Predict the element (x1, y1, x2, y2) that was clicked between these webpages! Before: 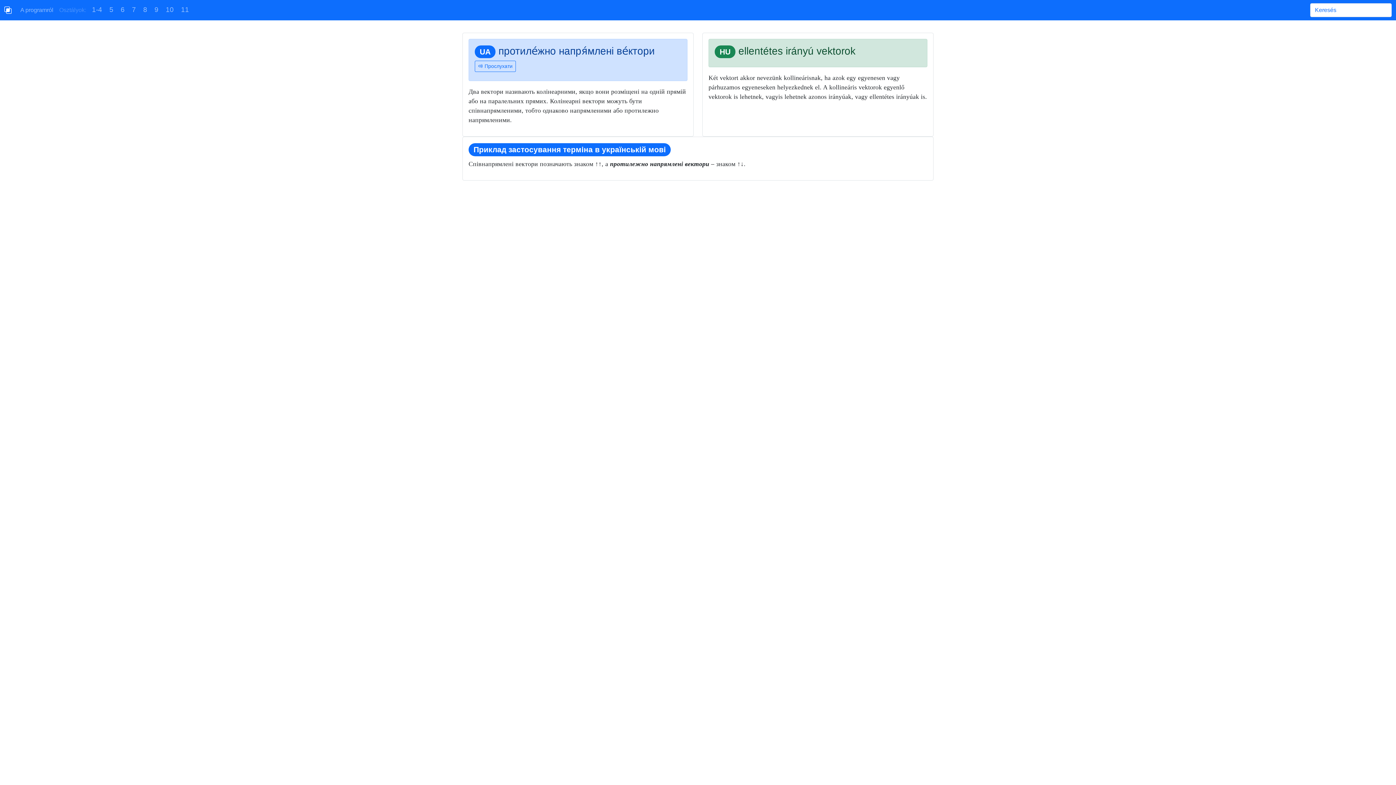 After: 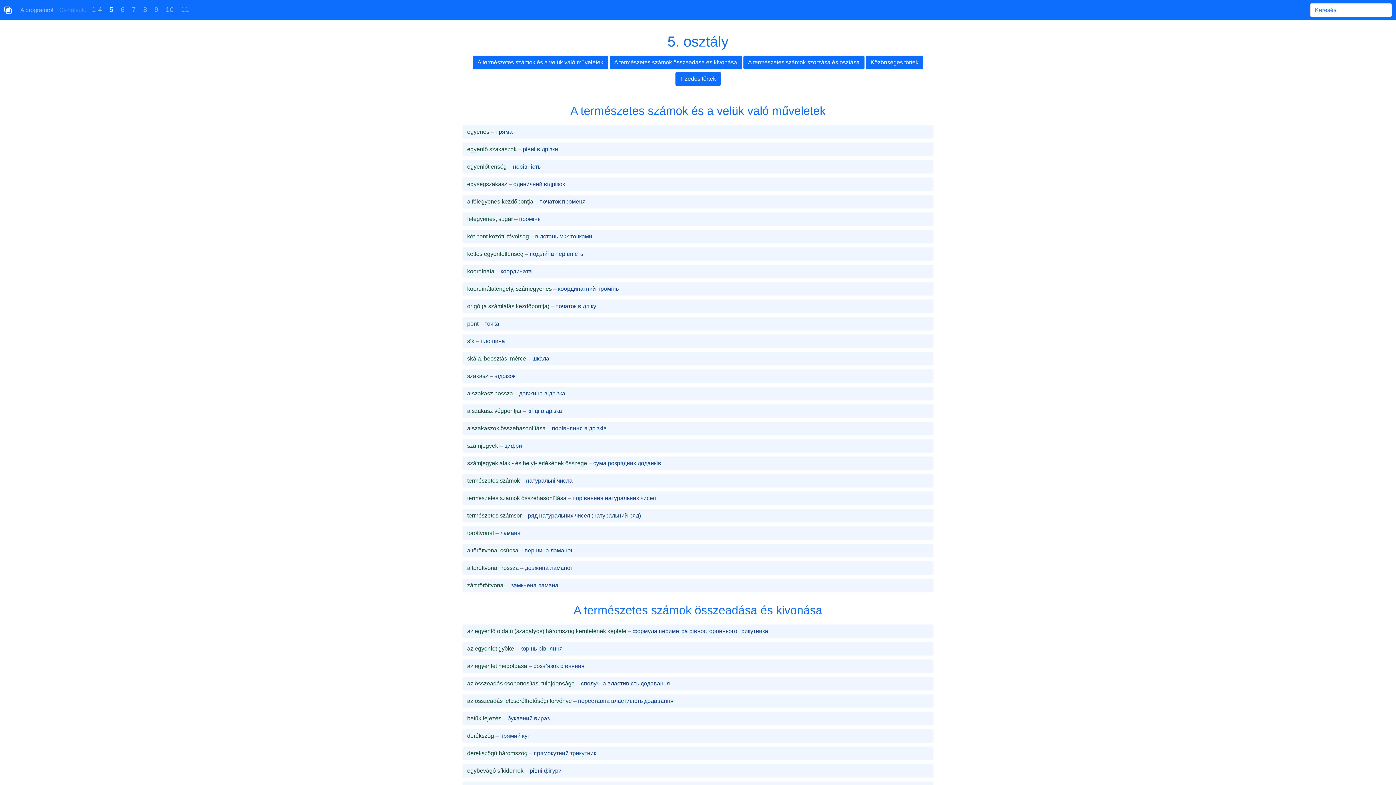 Action: label: 5 bbox: (106, 2, 116, 16)